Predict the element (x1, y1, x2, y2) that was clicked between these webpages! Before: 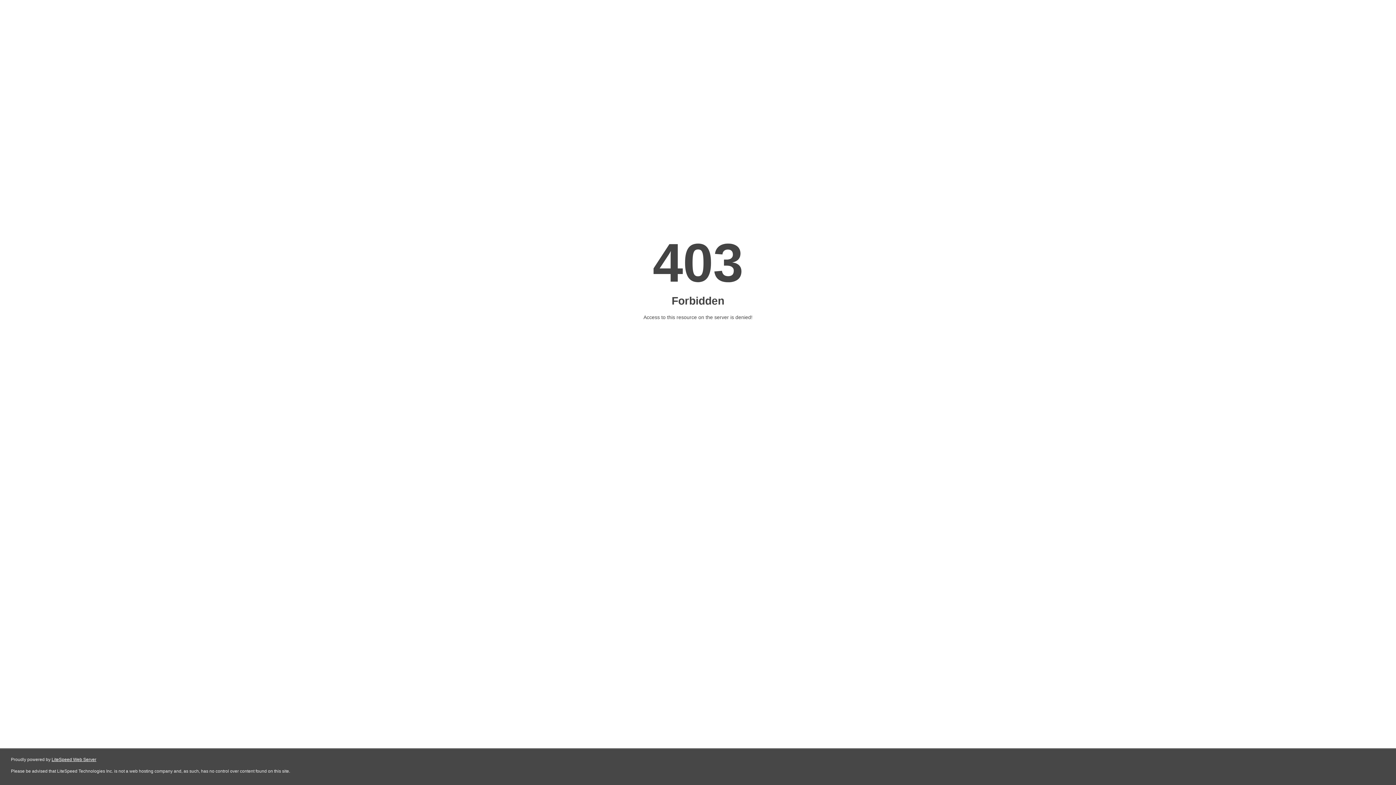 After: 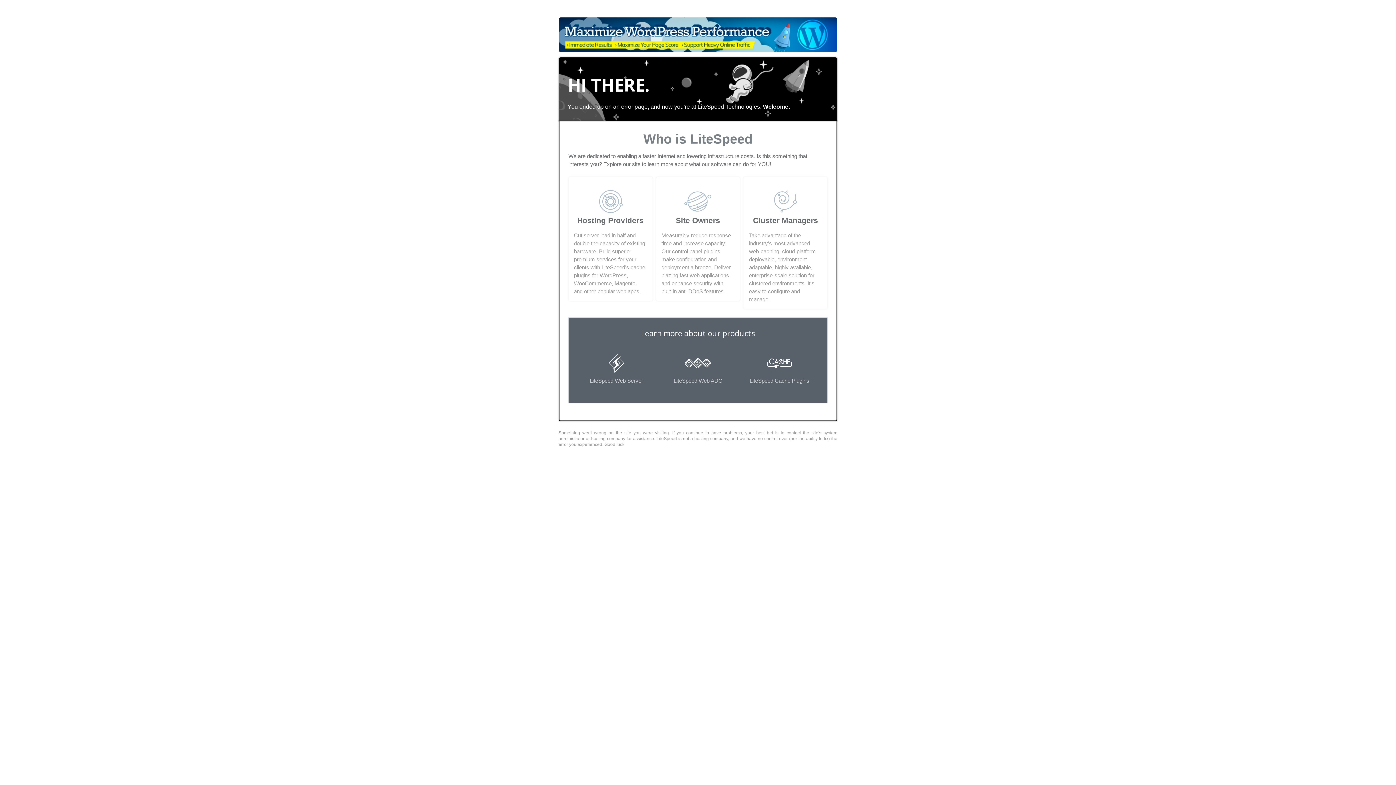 Action: bbox: (51, 757, 96, 762) label: LiteSpeed Web Server